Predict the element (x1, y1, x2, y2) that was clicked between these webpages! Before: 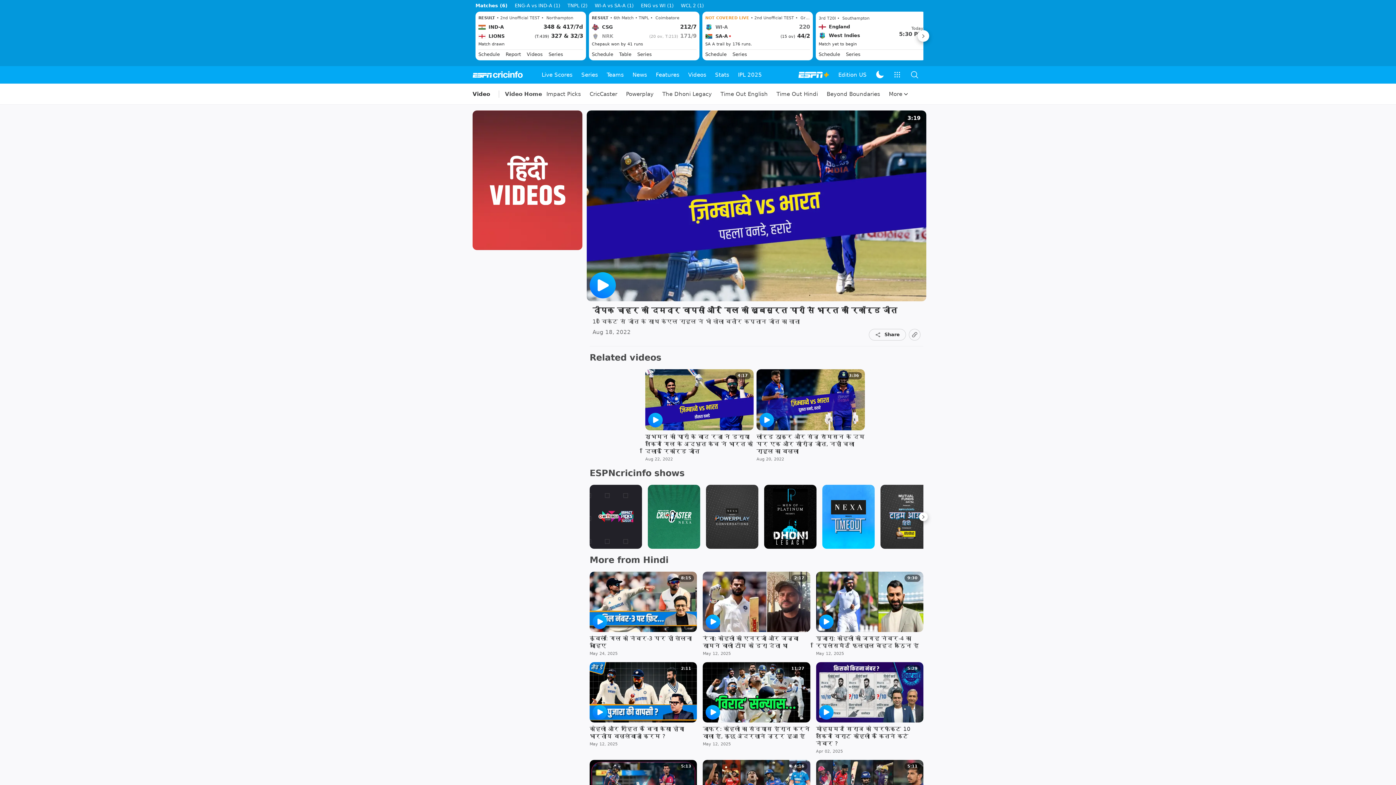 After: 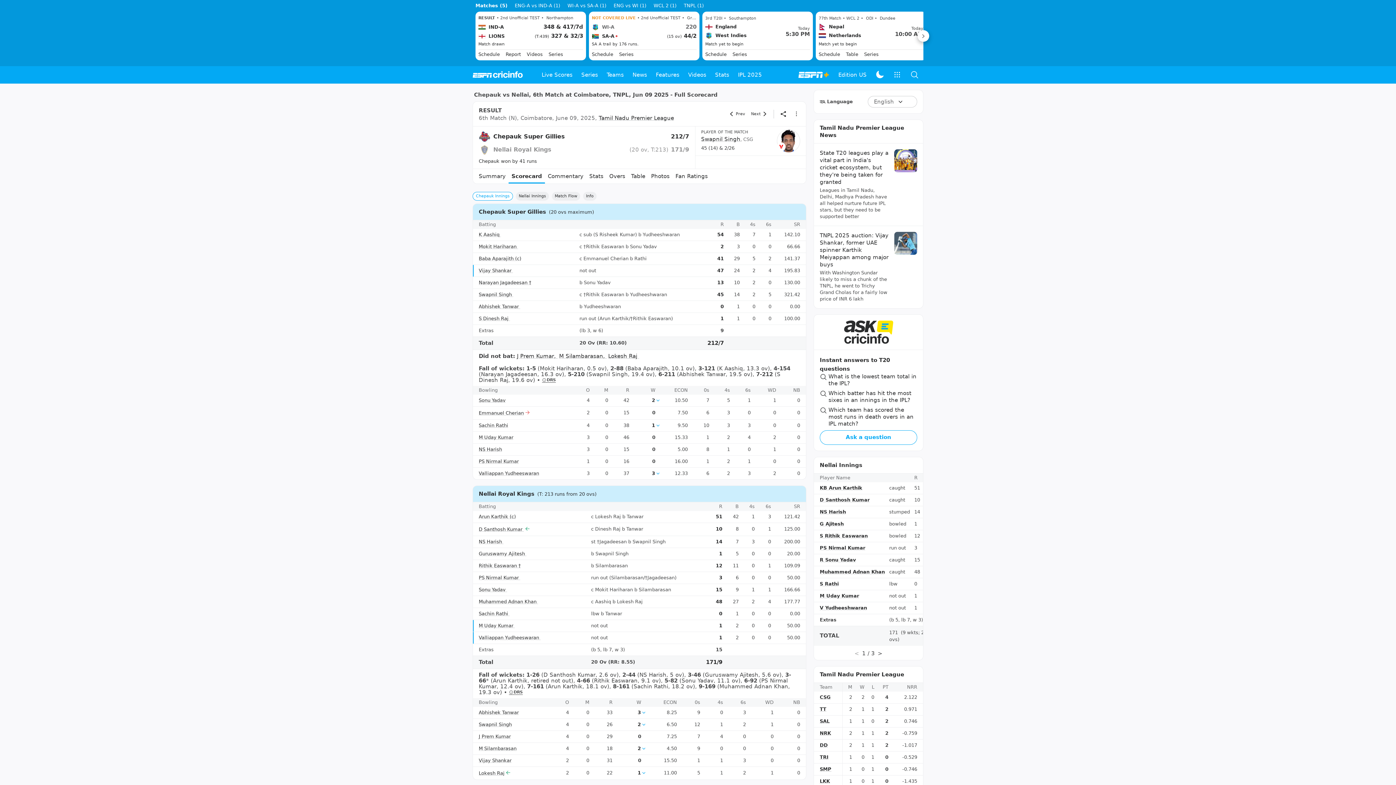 Action: label: RESULT • 6th Match • TNPL •  Coimbatore

CSG

212/7

NRK

(20 ov, T:213) 171/9

Chepauk won by 41 runs

Schedule
Table
Series bbox: (592, 14, 696, 59)